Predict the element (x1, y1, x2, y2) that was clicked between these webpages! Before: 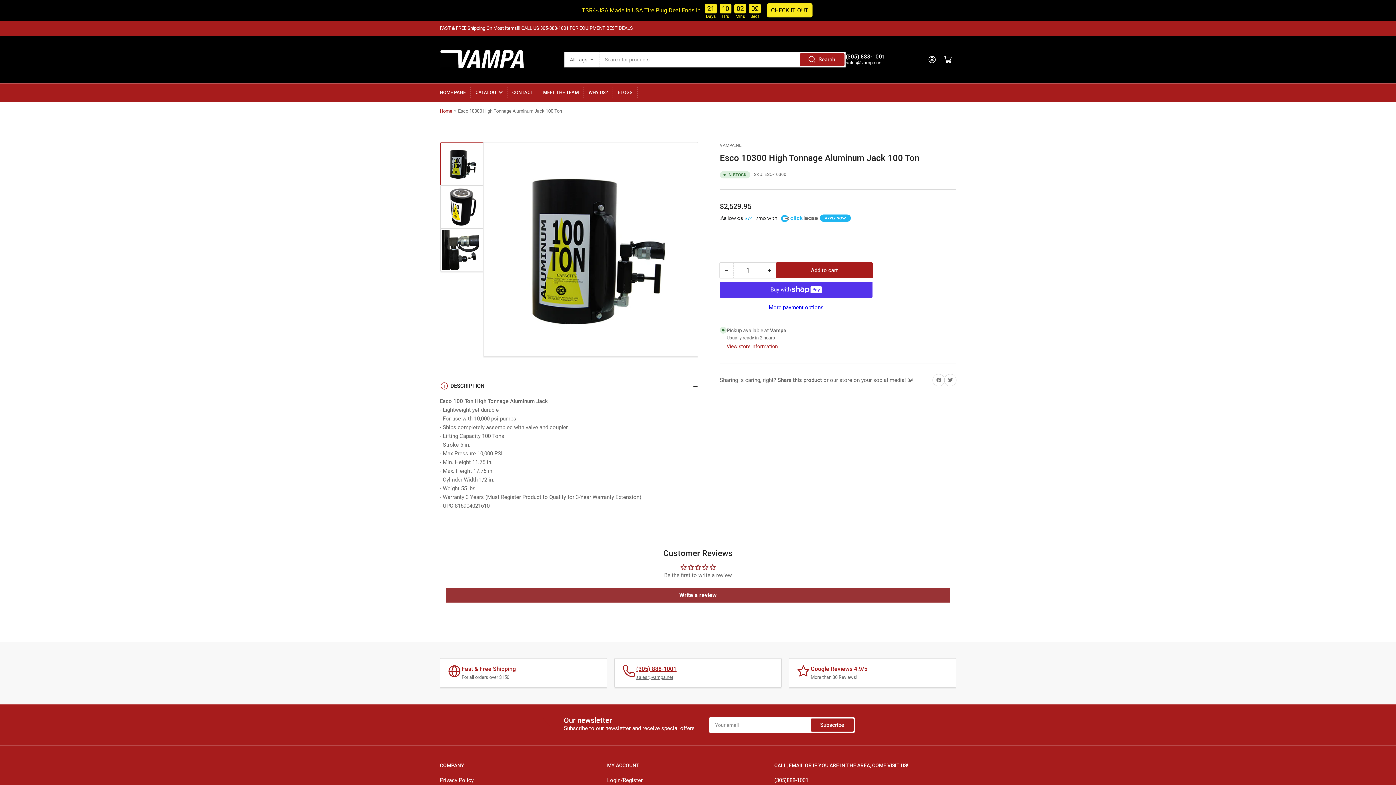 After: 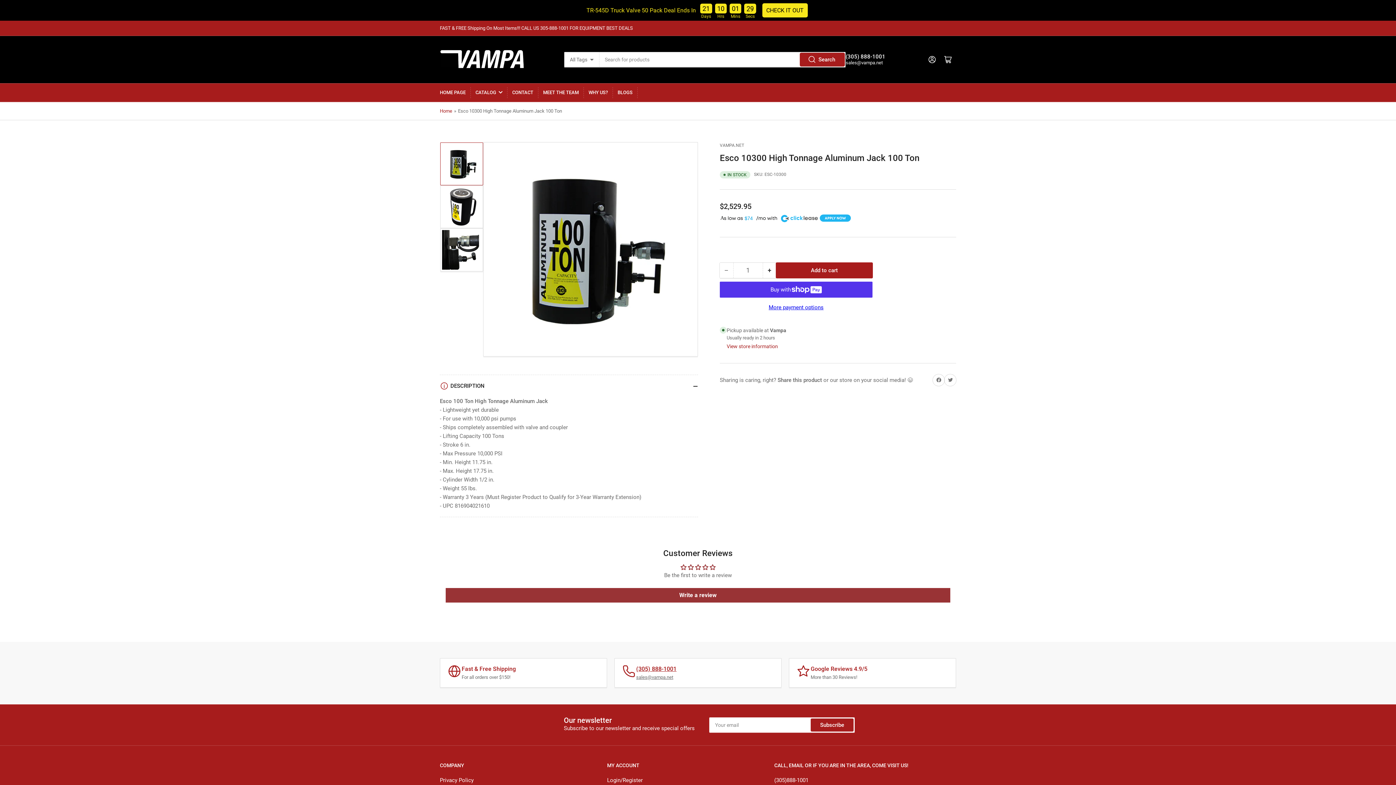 Action: label: Search bbox: (800, 53, 844, 65)